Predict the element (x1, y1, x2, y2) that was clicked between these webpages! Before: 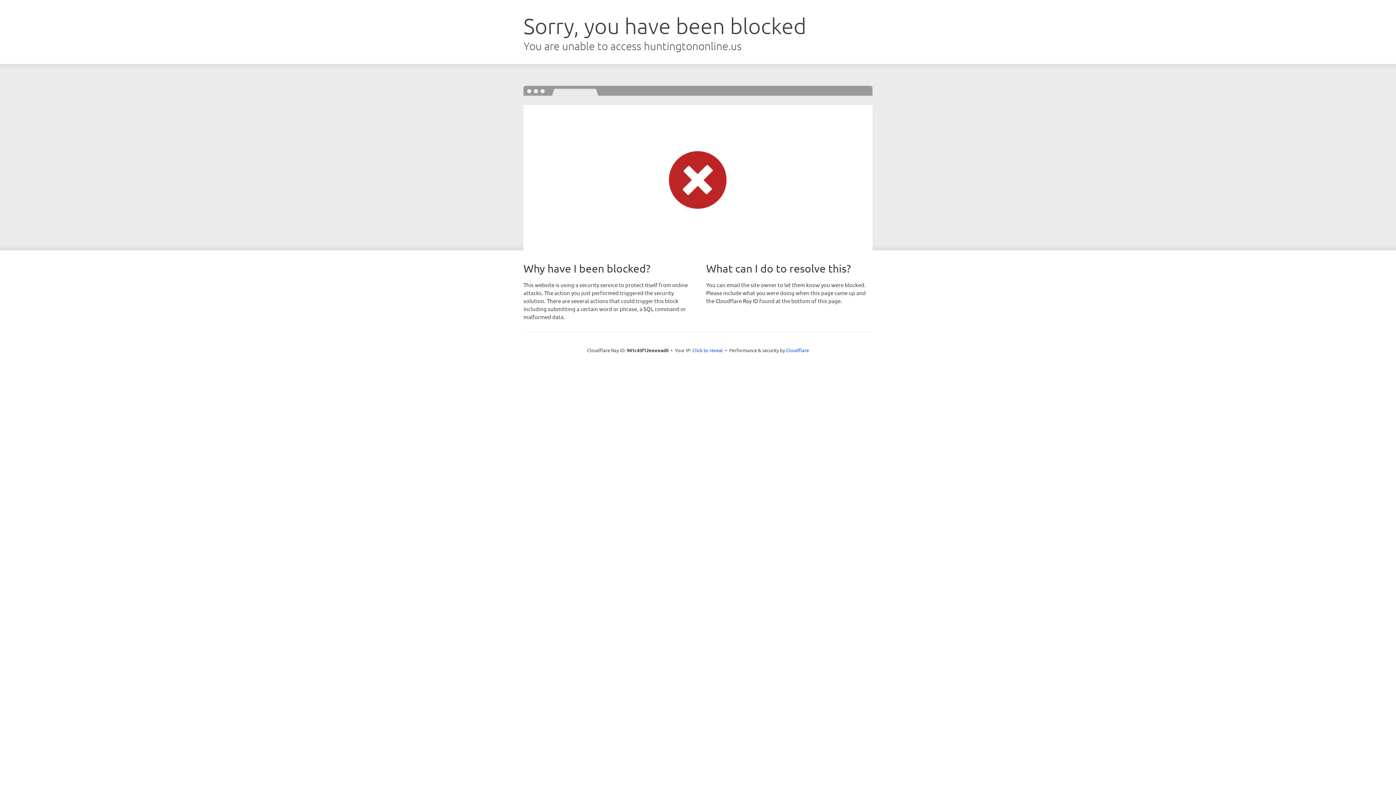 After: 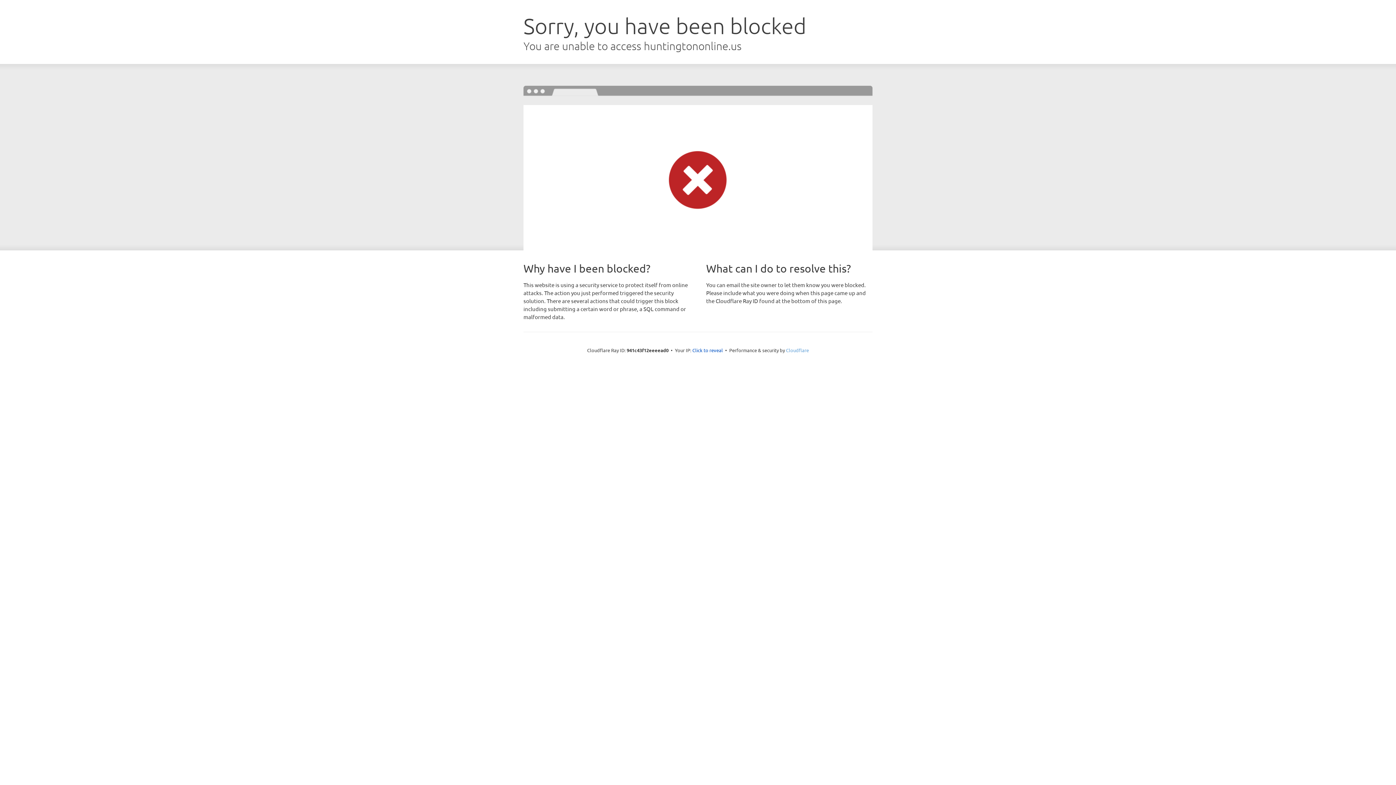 Action: label: Cloudflare bbox: (786, 347, 809, 353)